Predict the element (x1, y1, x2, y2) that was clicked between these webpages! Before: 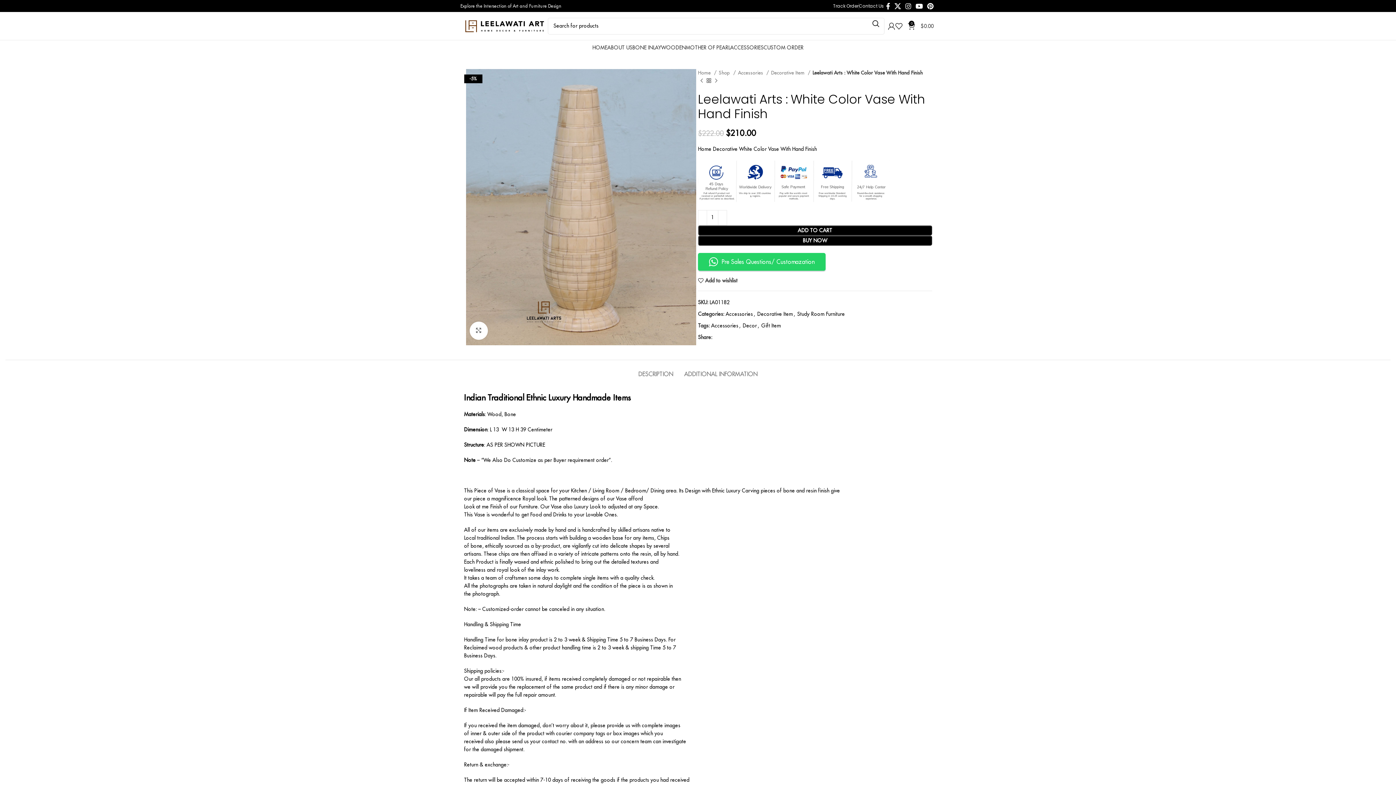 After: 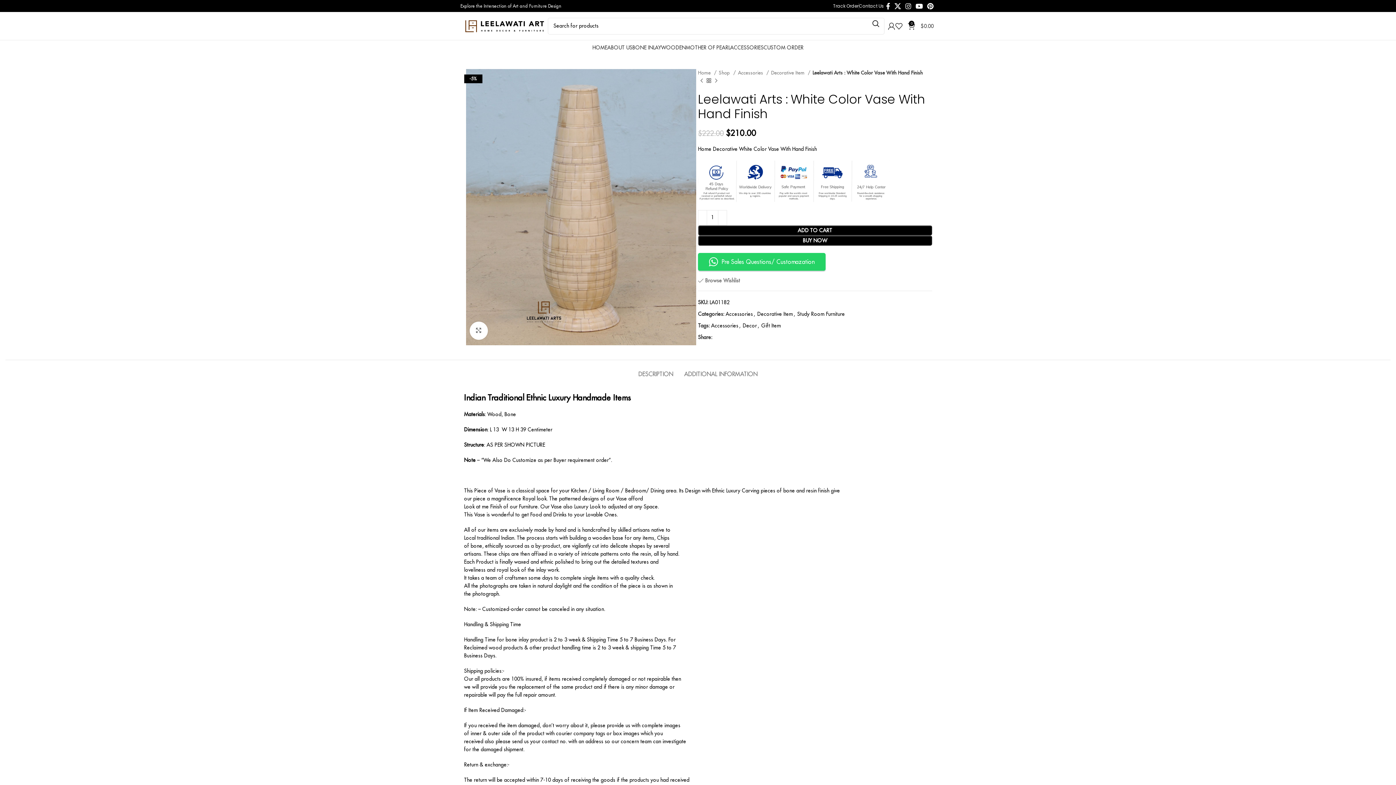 Action: bbox: (698, 278, 737, 283) label: Add to wishlist